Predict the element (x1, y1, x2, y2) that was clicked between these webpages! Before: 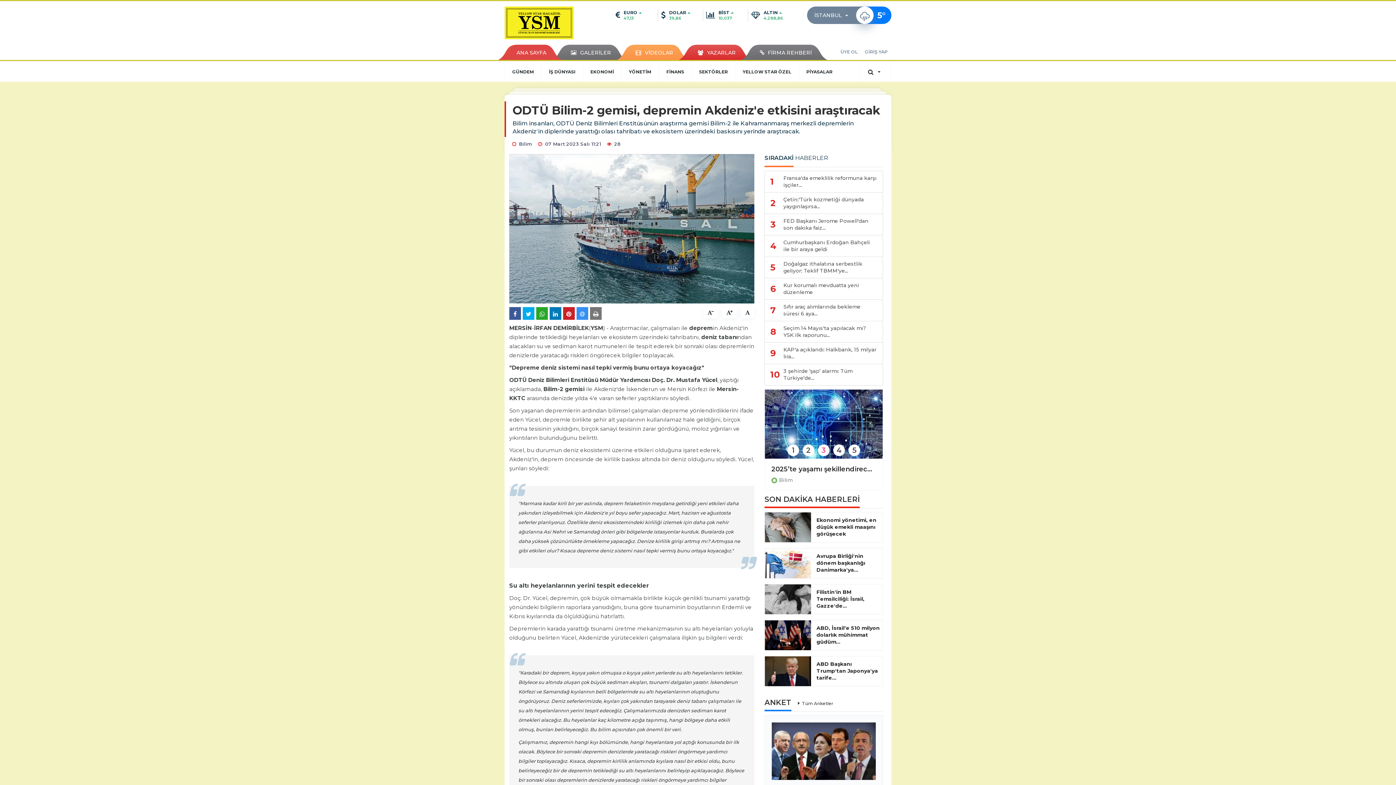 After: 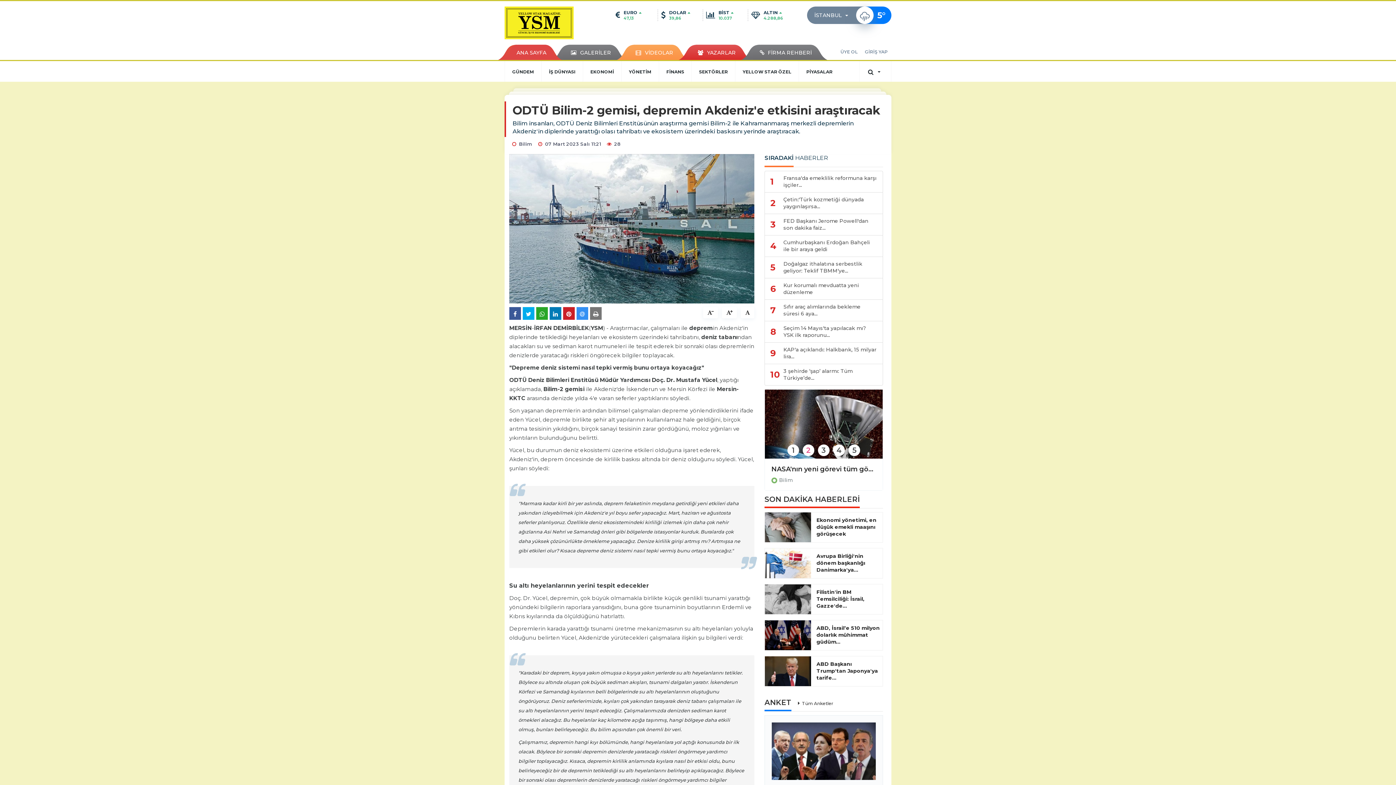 Action: bbox: (765, 512, 811, 542)